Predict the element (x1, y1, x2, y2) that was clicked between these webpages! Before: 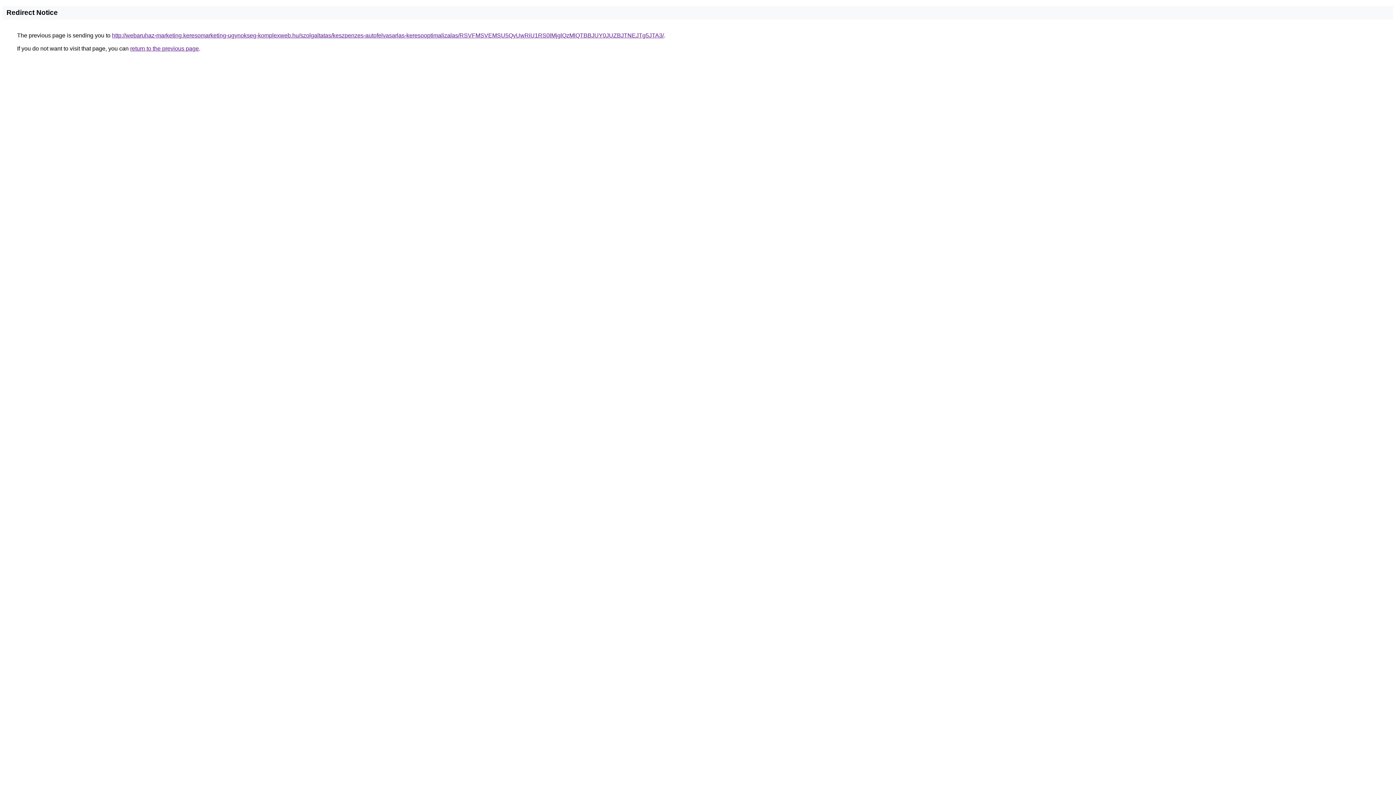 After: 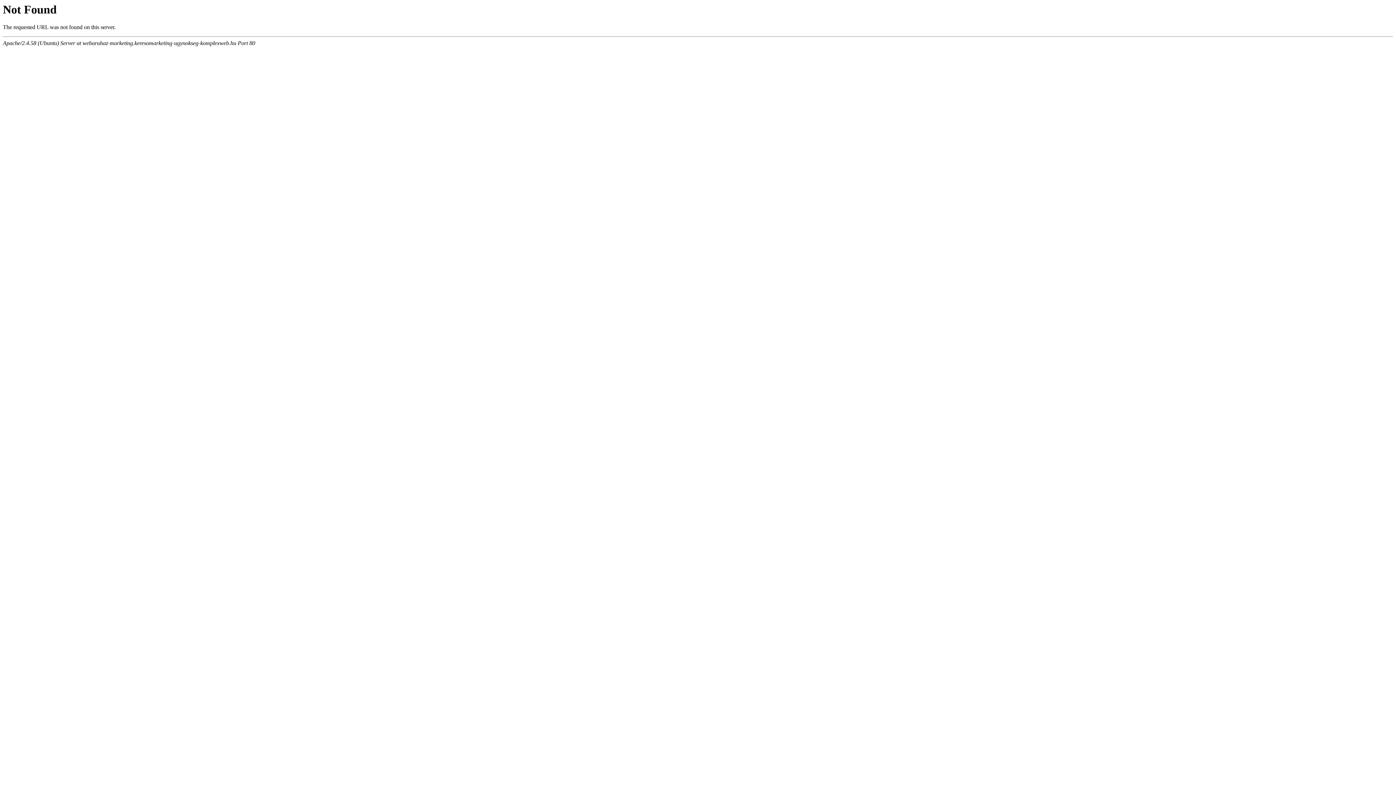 Action: bbox: (112, 32, 664, 38) label: http://webaruhaz-marketing.keresomarketing-ugynokseg-komplexweb.hu/szolgaltatas/keszpenzes-autofelvasarlas-keresooptimalizalas/RSVFMSVEMSU5QyUwRiU1RS0lMjglQzMlQTBBJUY0JUZBJTNEJTg5JTA3/